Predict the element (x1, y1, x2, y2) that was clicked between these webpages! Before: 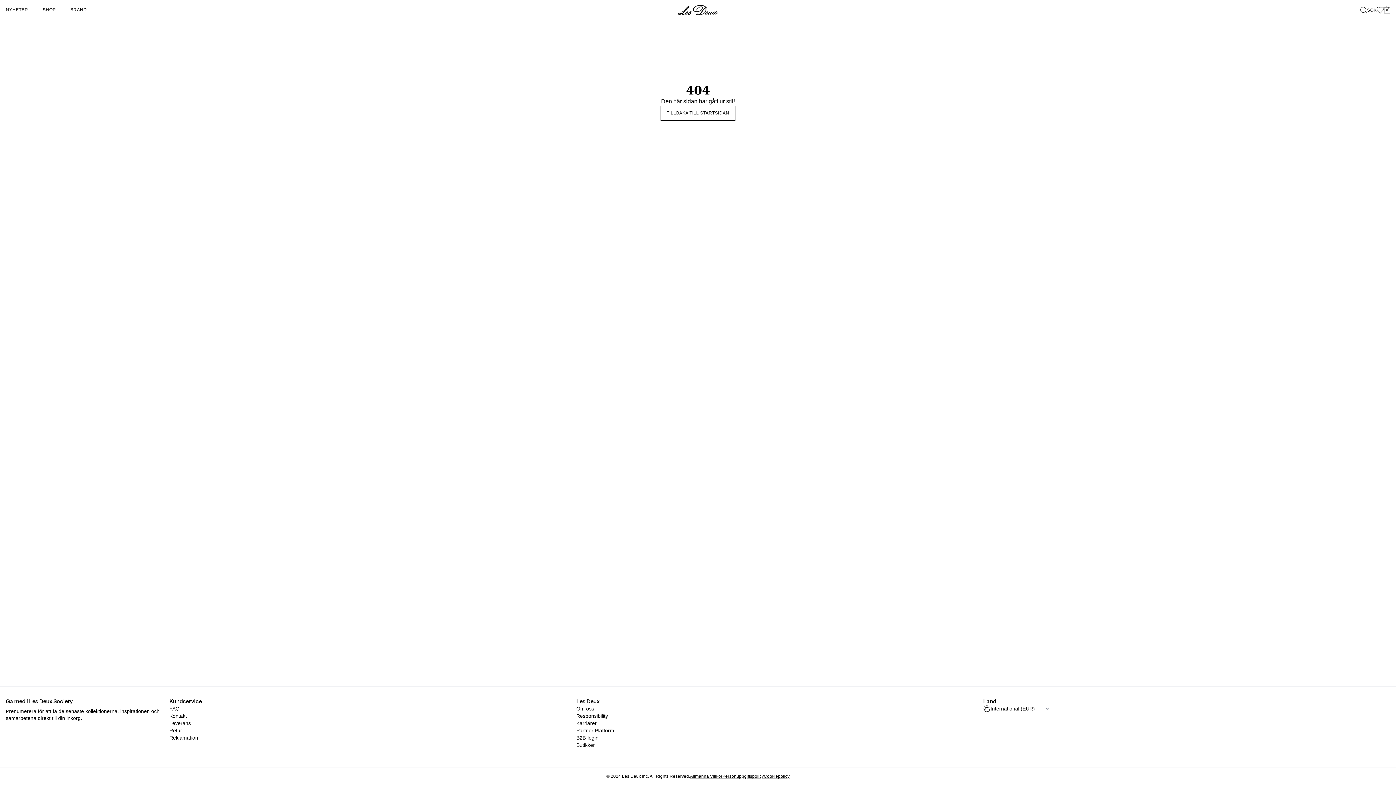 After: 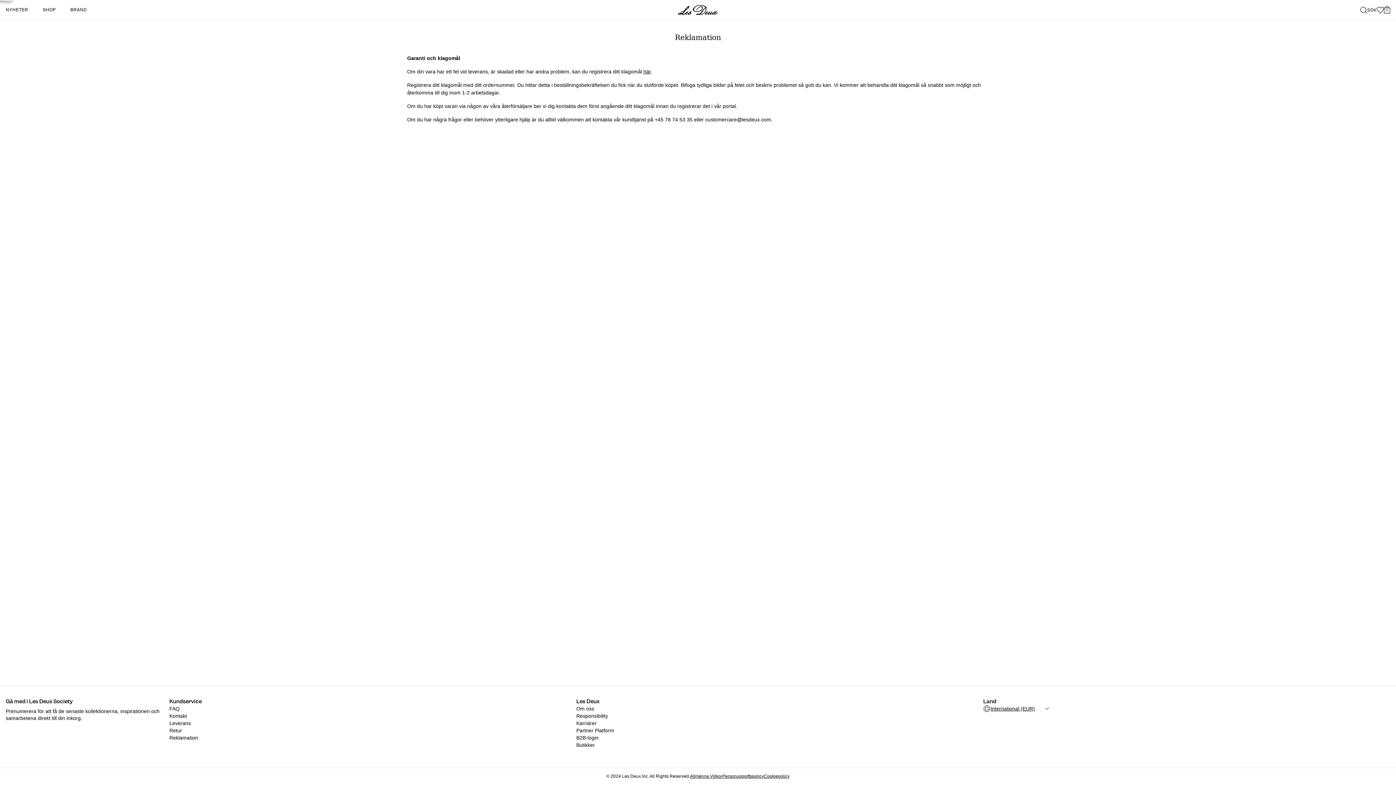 Action: label: Reklamation bbox: (169, 734, 198, 741)